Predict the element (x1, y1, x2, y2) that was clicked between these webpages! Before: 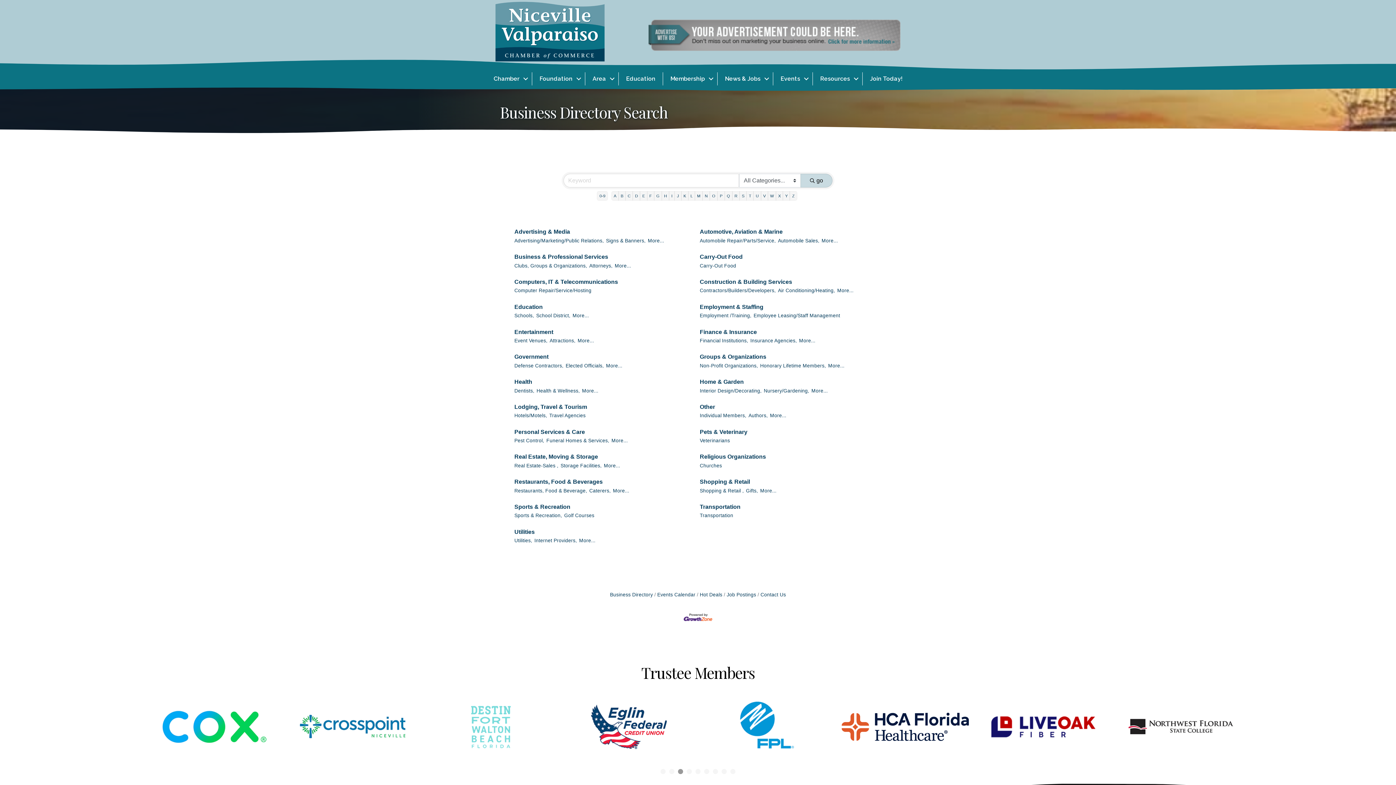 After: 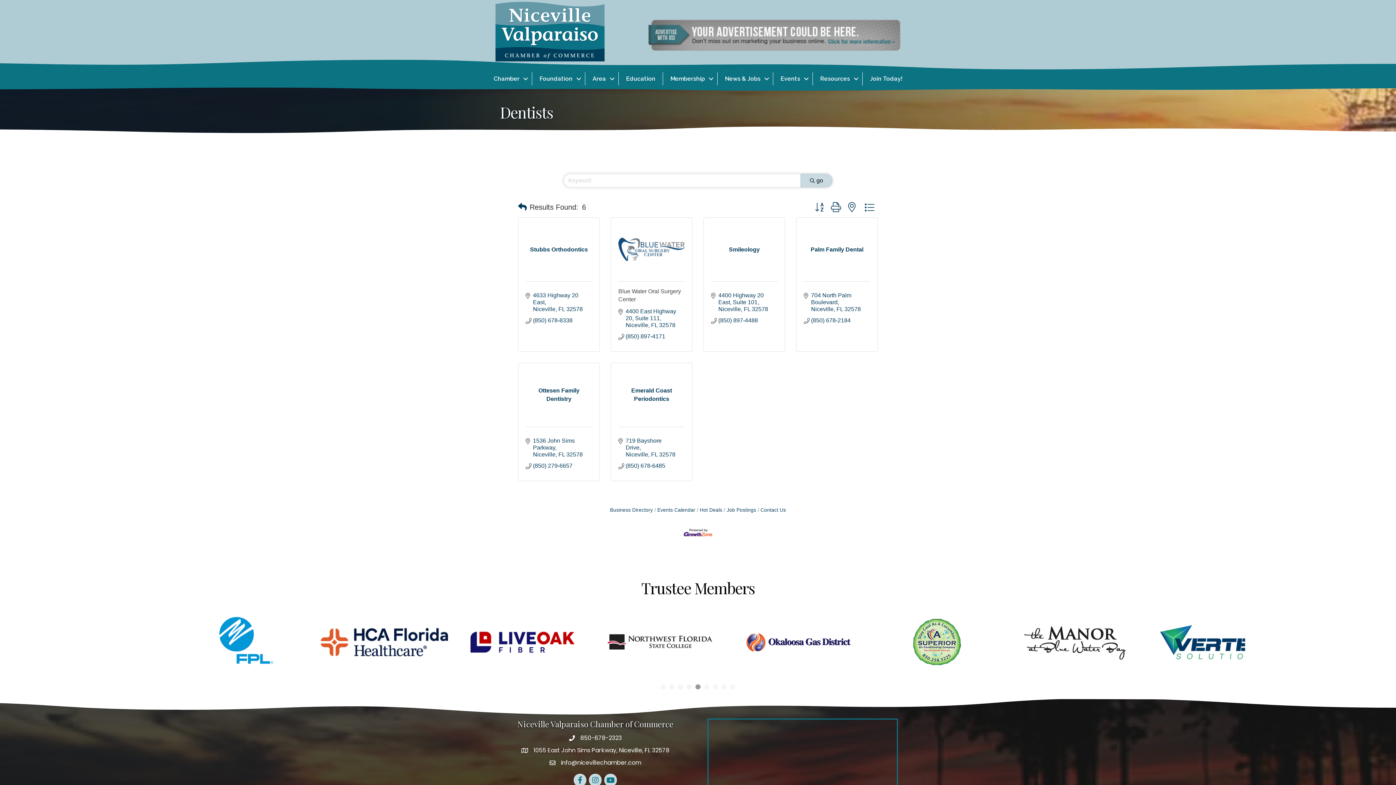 Action: bbox: (514, 387, 534, 394) label: Dentists,